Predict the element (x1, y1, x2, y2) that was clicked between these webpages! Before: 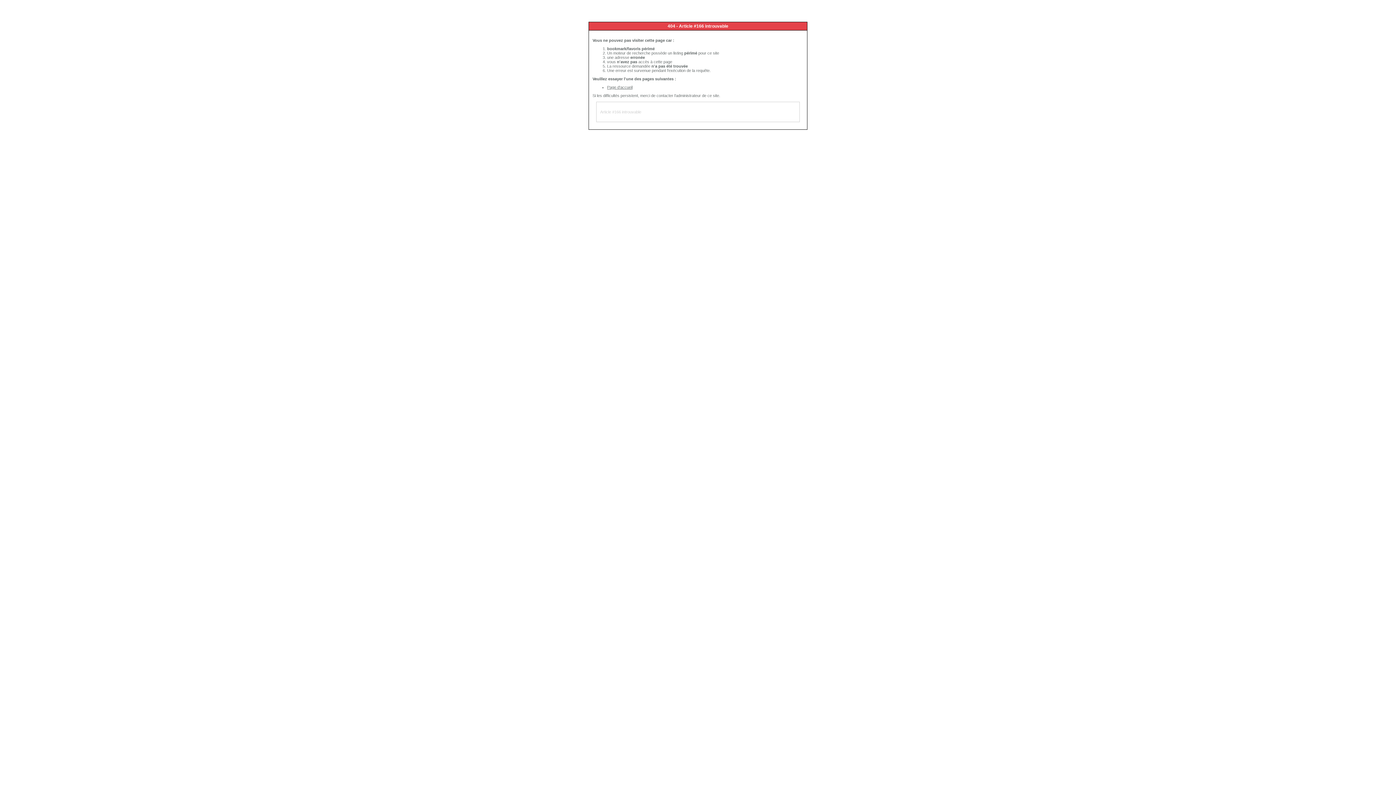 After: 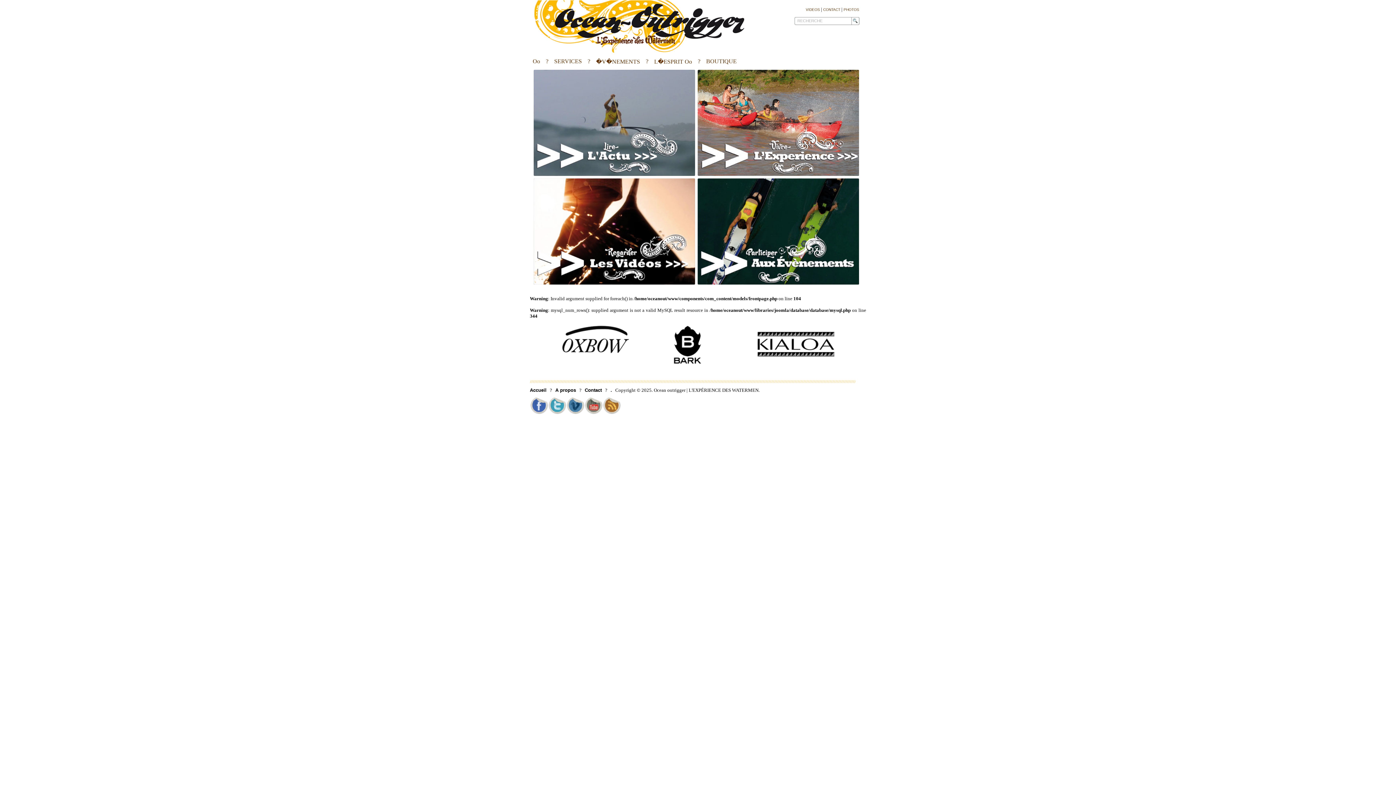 Action: label: Page d'accueil bbox: (607, 85, 632, 89)